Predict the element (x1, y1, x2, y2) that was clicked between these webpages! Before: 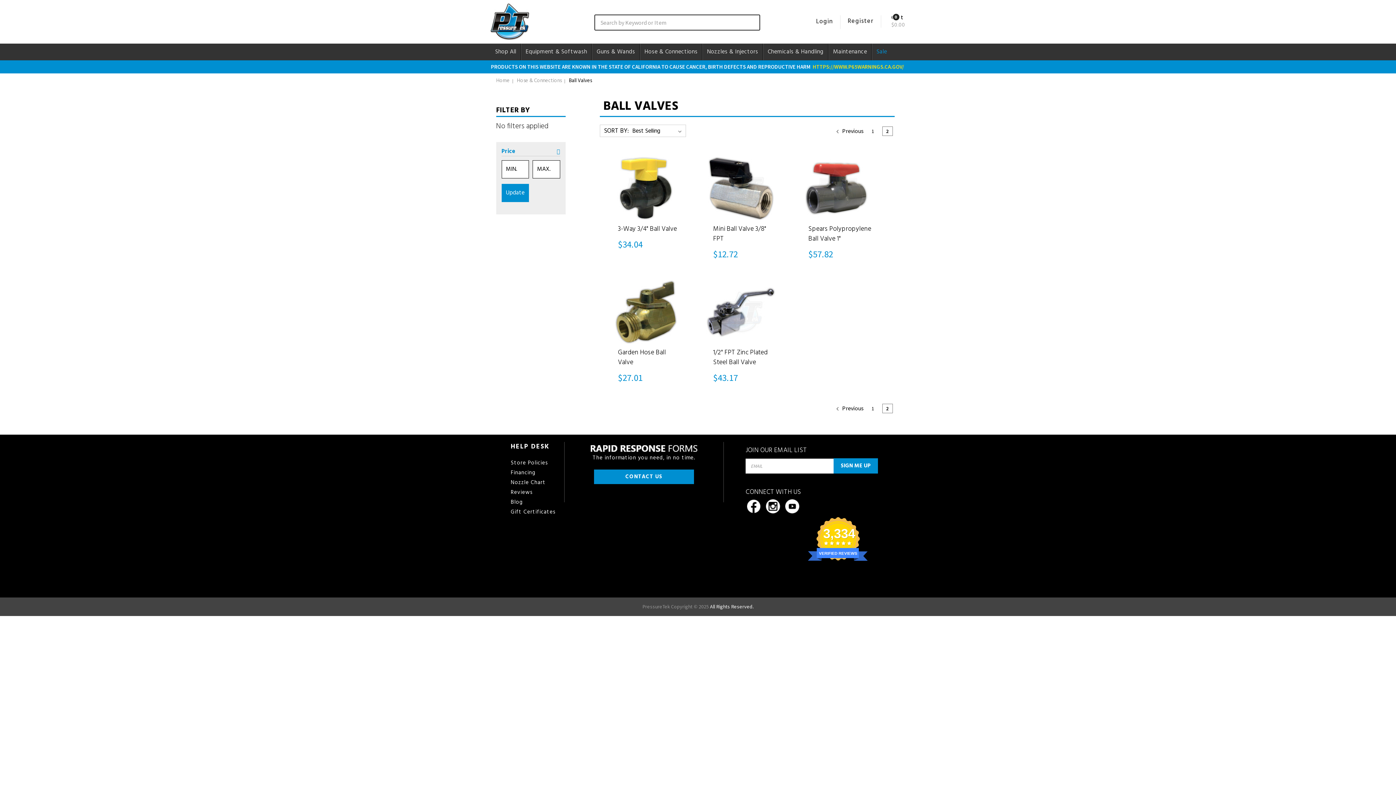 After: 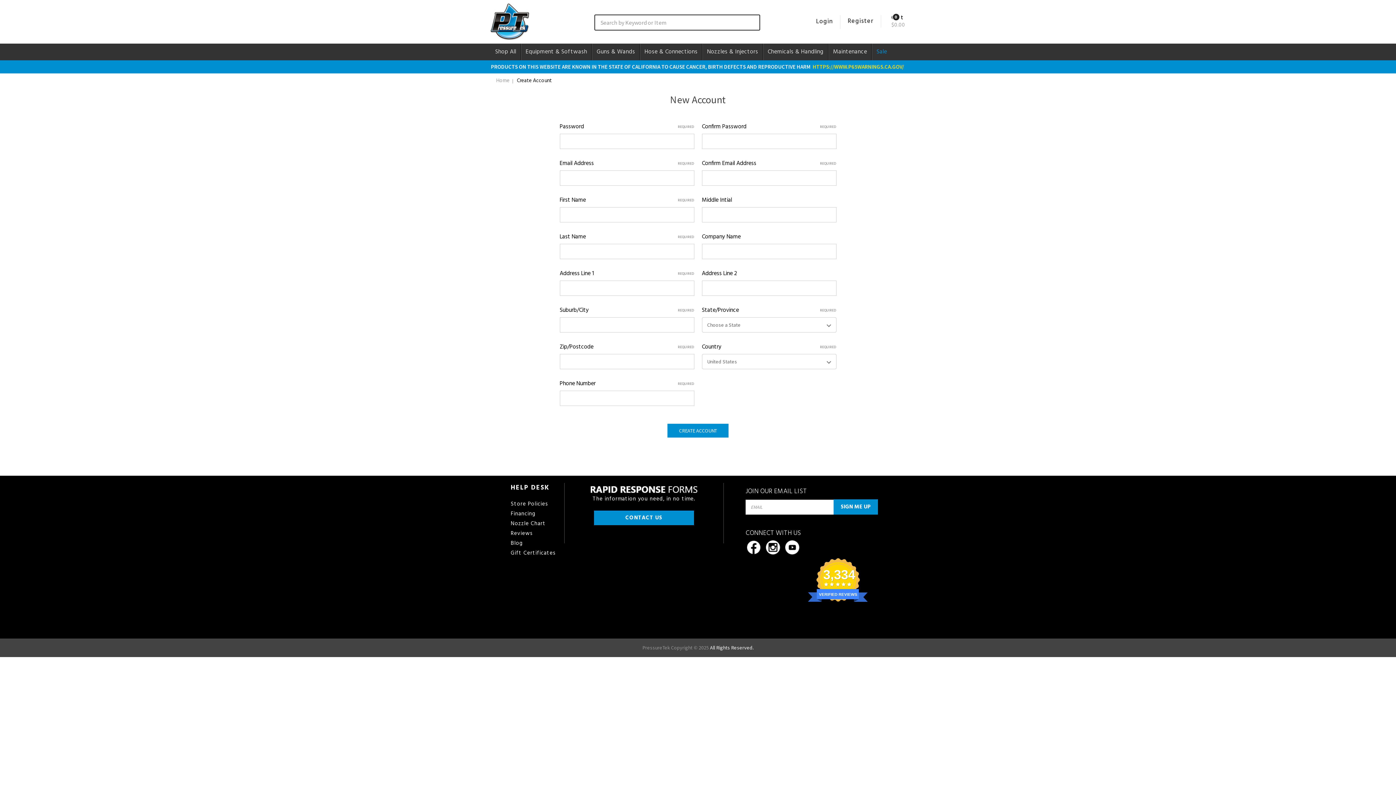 Action: label: Register bbox: (840, 15, 881, 27)